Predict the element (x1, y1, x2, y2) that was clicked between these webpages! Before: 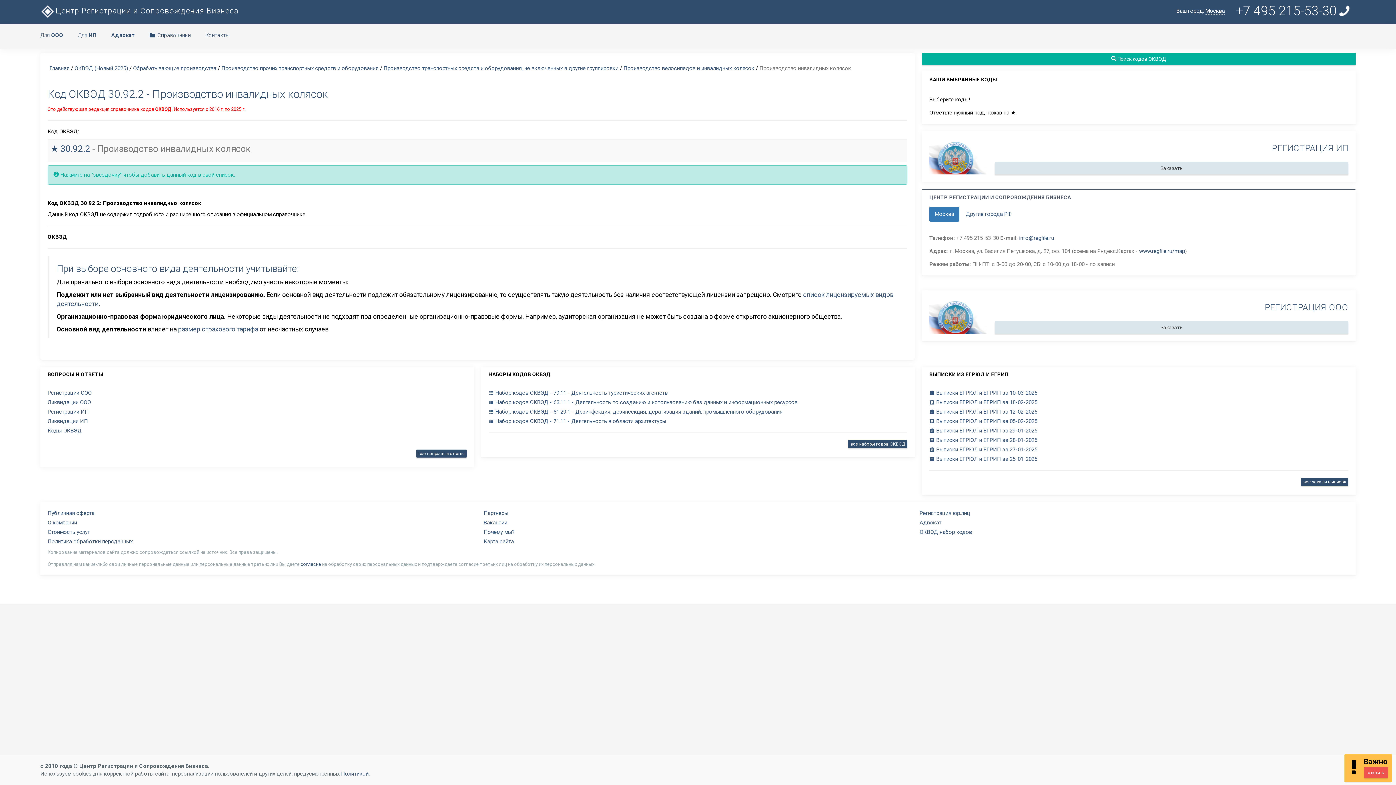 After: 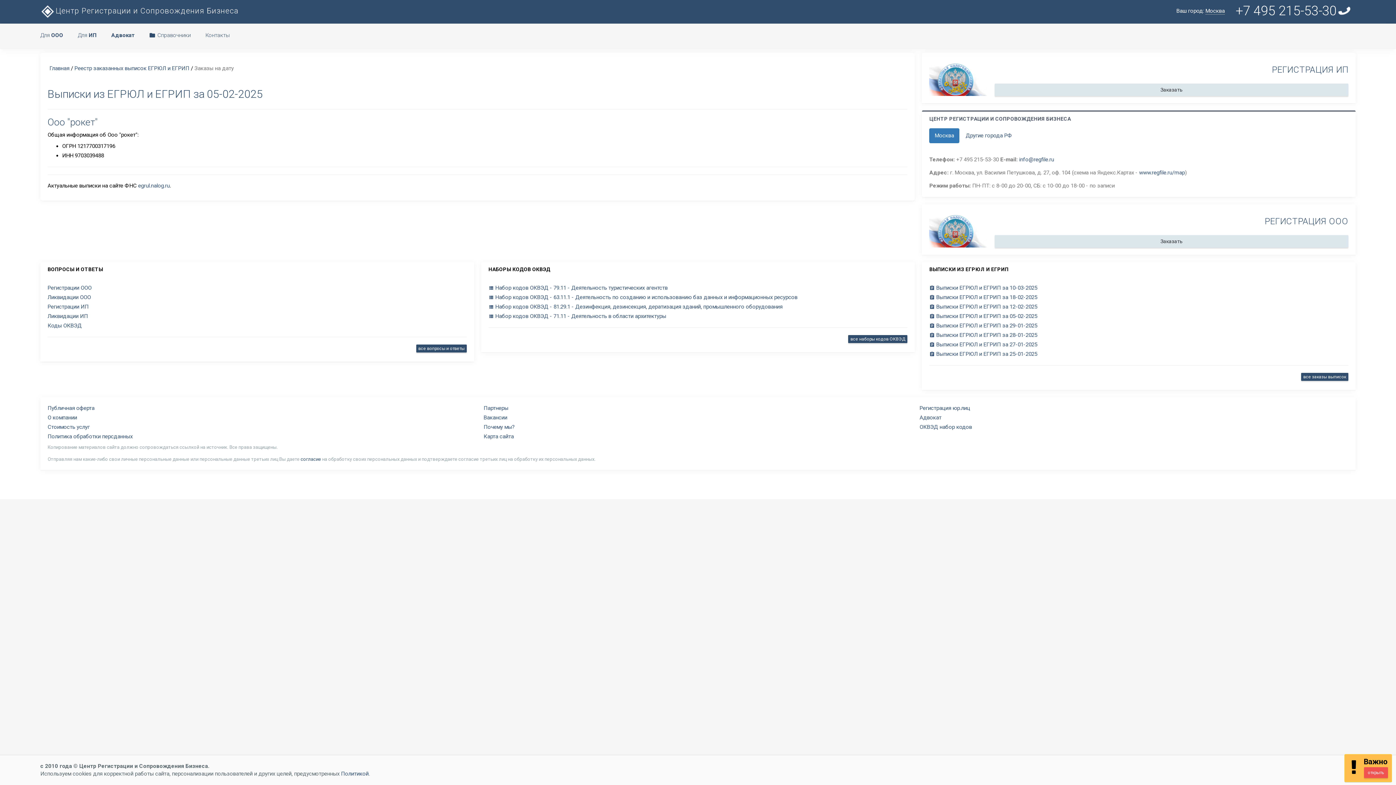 Action: bbox: (929, 418, 1037, 424) label:  Выписки ЕГРЮЛ и ЕГРИП за 05-02-2025